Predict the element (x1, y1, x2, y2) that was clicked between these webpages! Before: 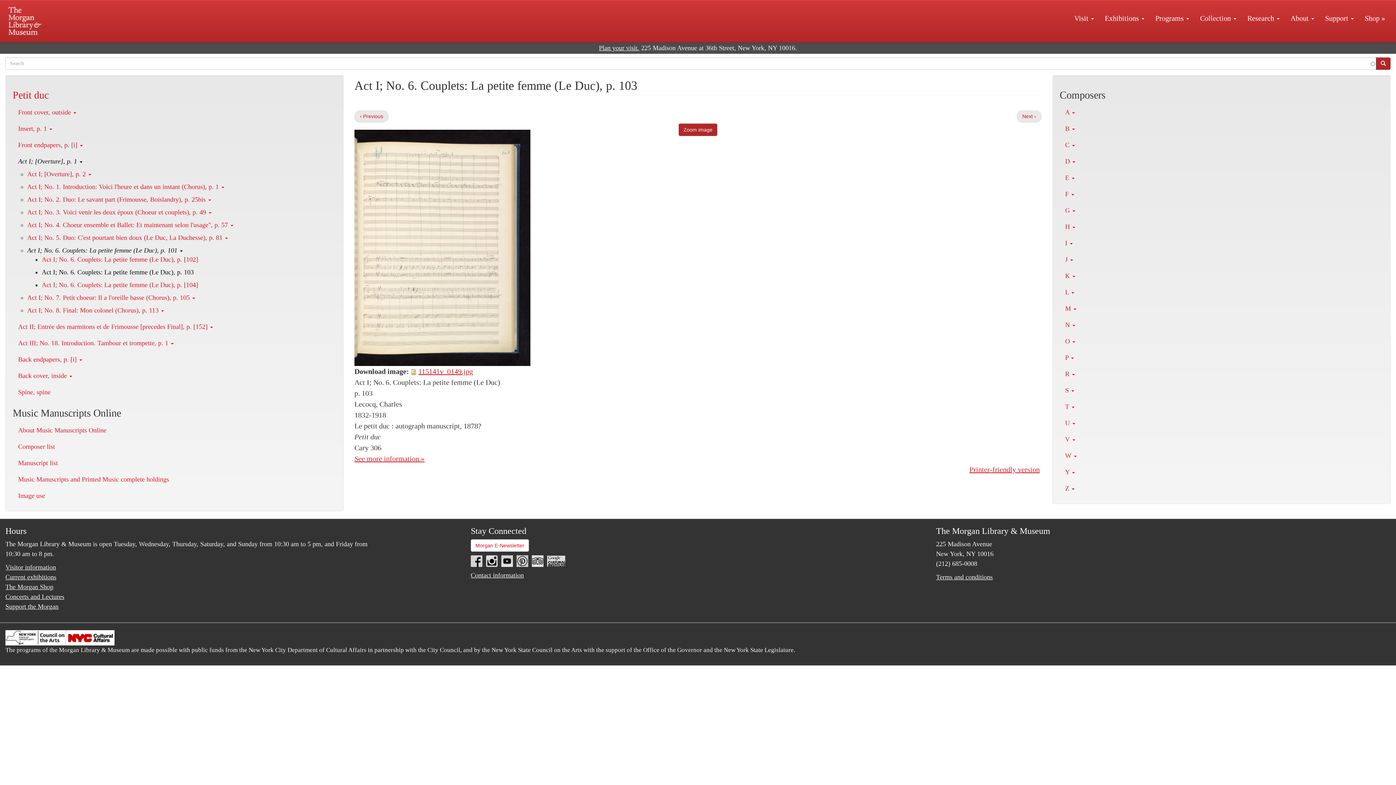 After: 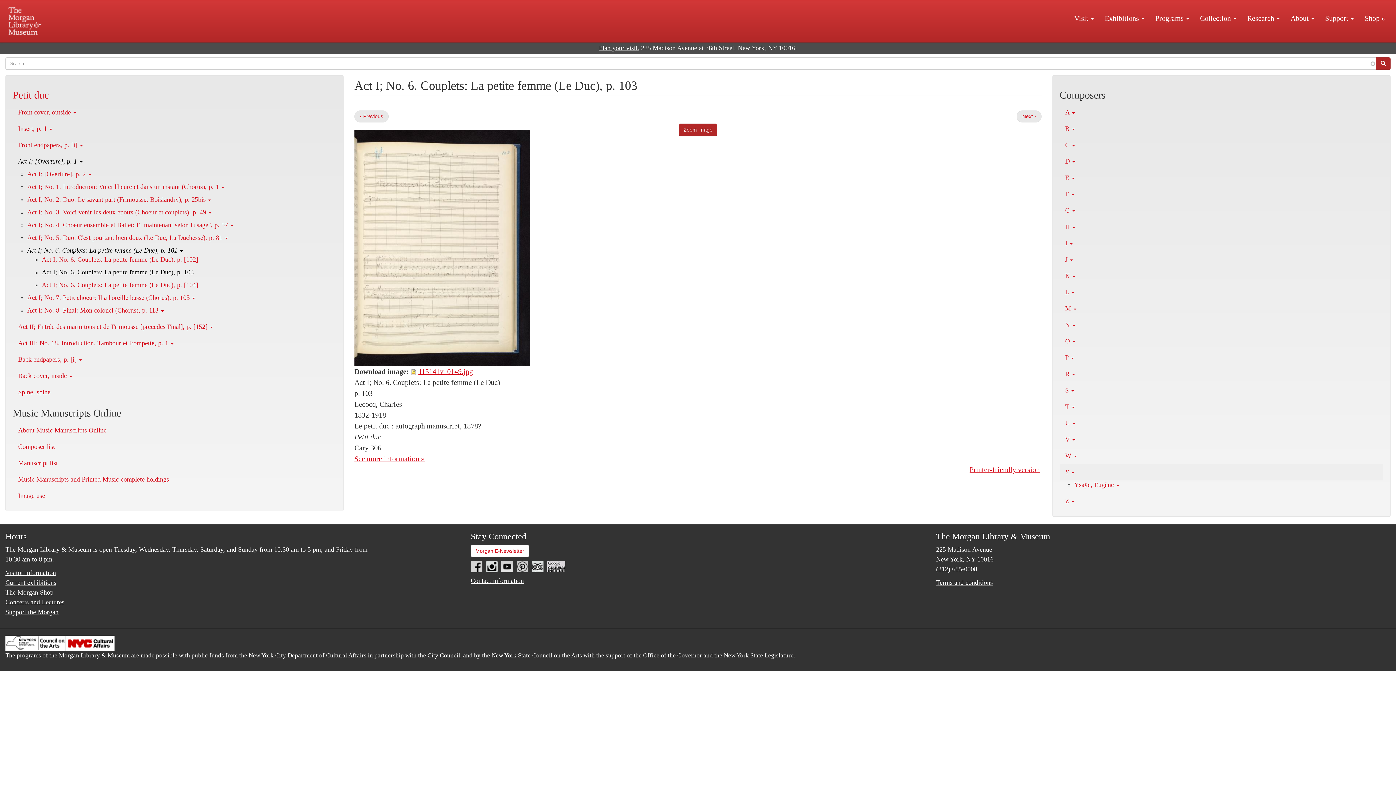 Action: label: Y  bbox: (1060, 464, 1383, 480)